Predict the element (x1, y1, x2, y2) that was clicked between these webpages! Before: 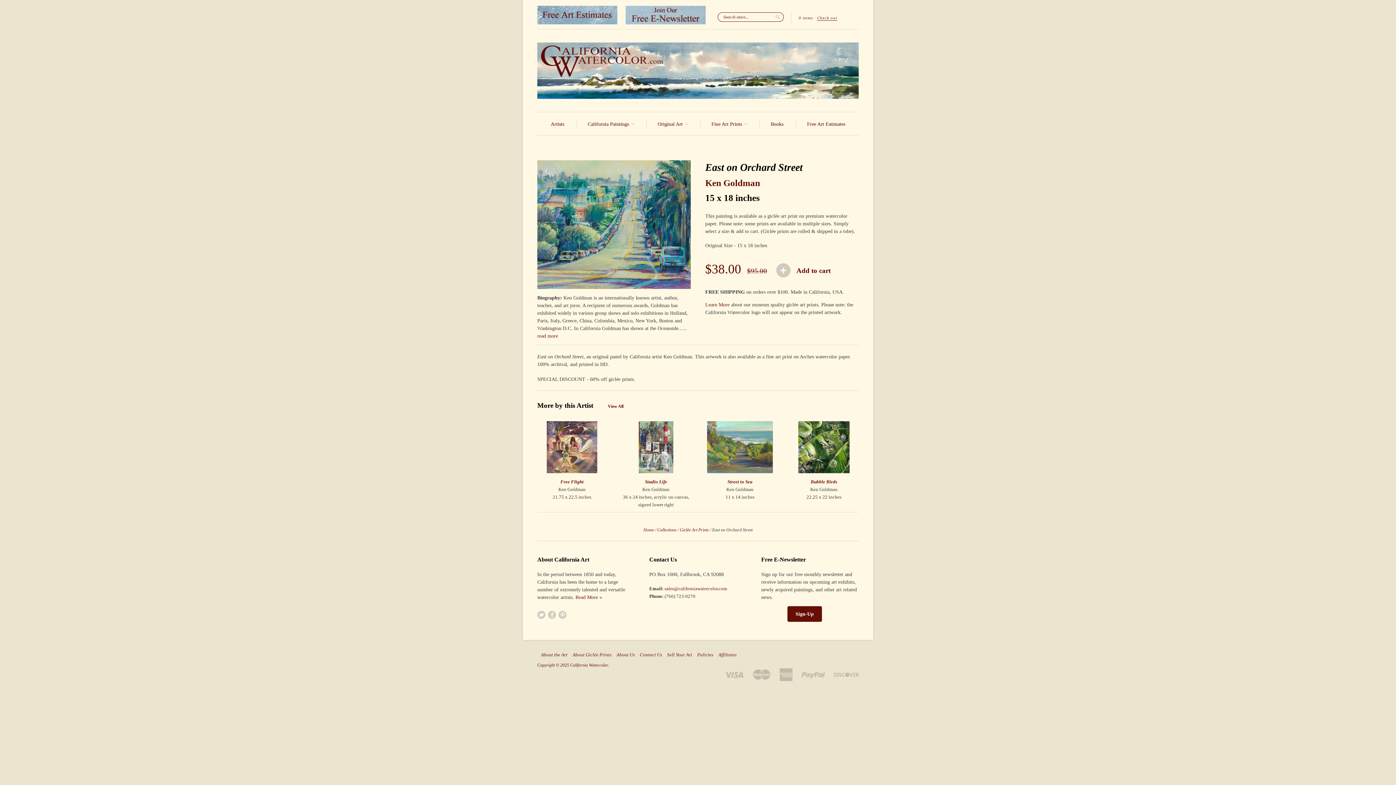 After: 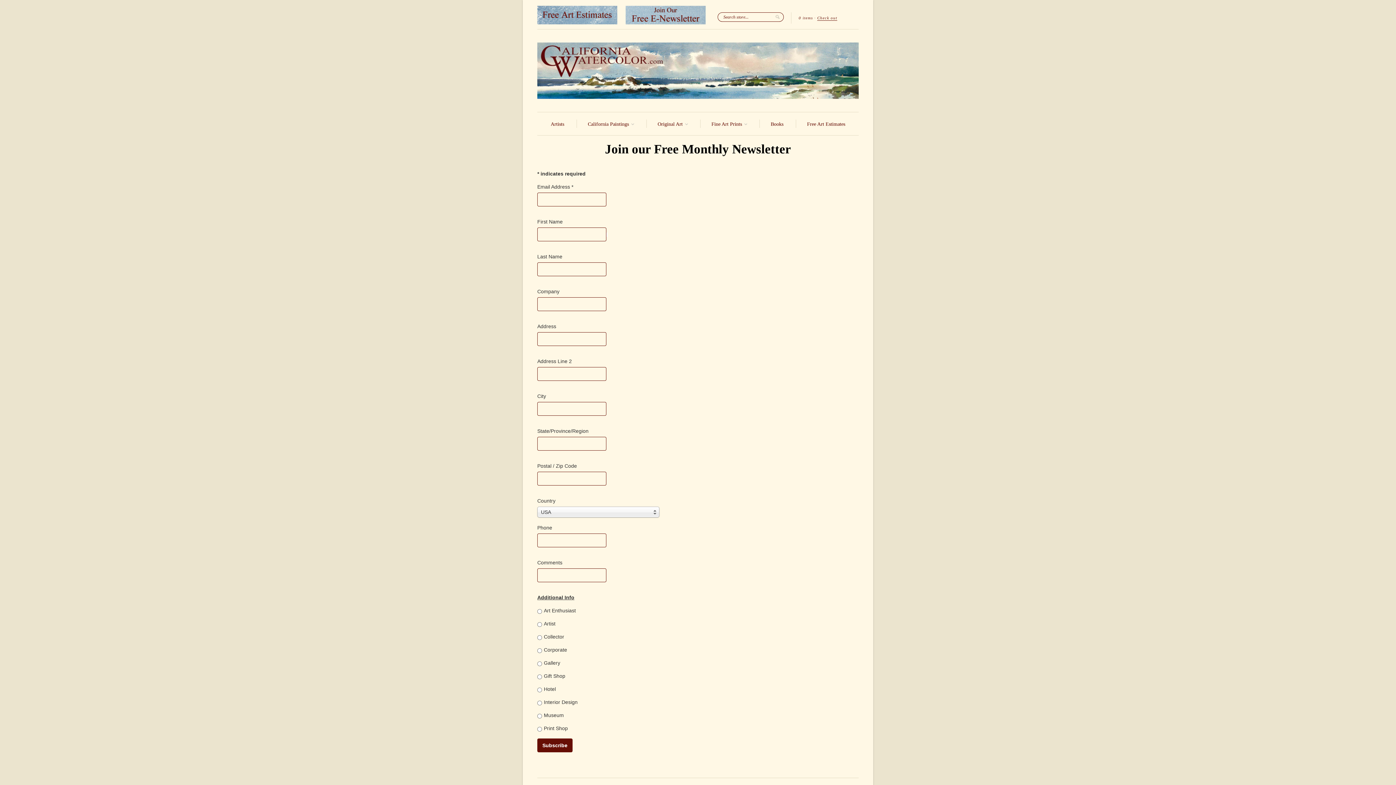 Action: label: Sign-Up bbox: (761, 606, 858, 622)